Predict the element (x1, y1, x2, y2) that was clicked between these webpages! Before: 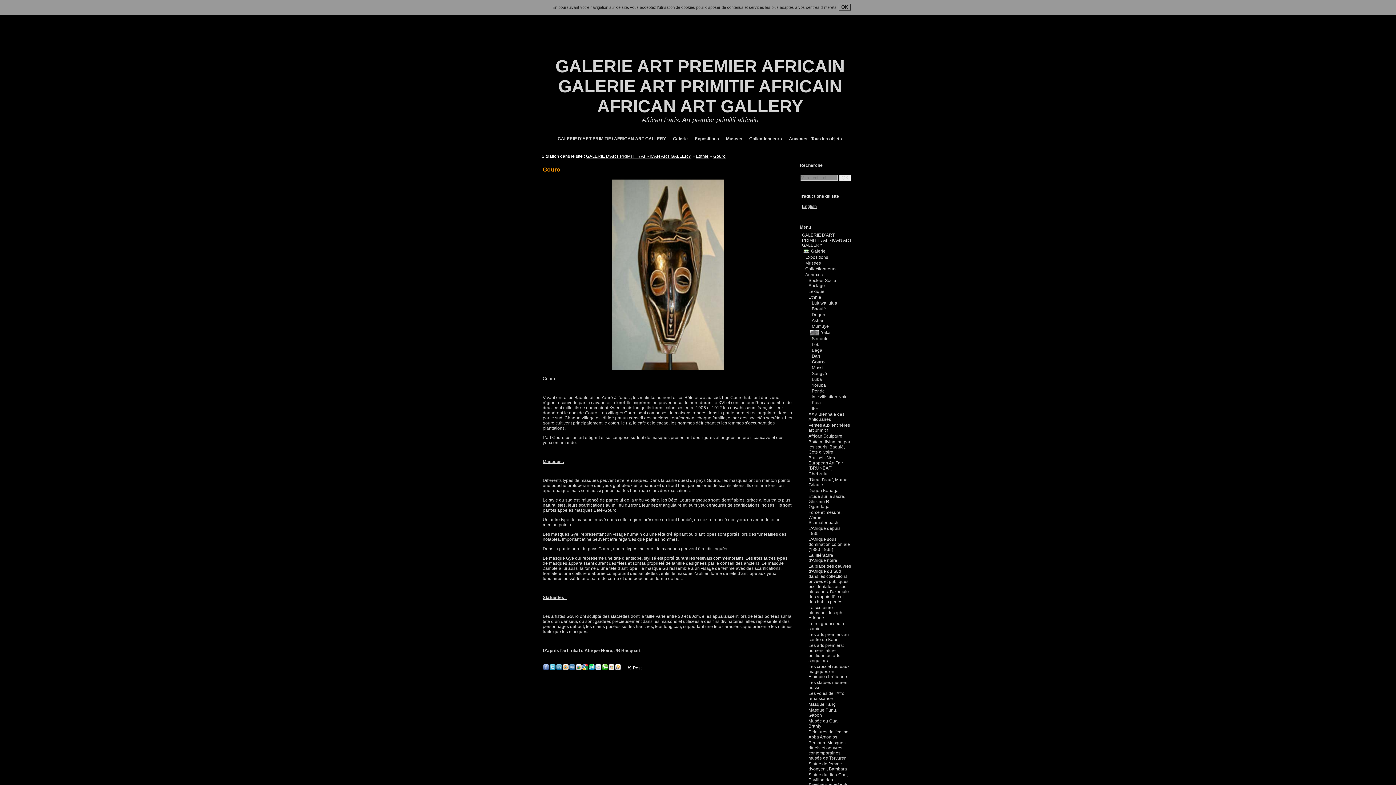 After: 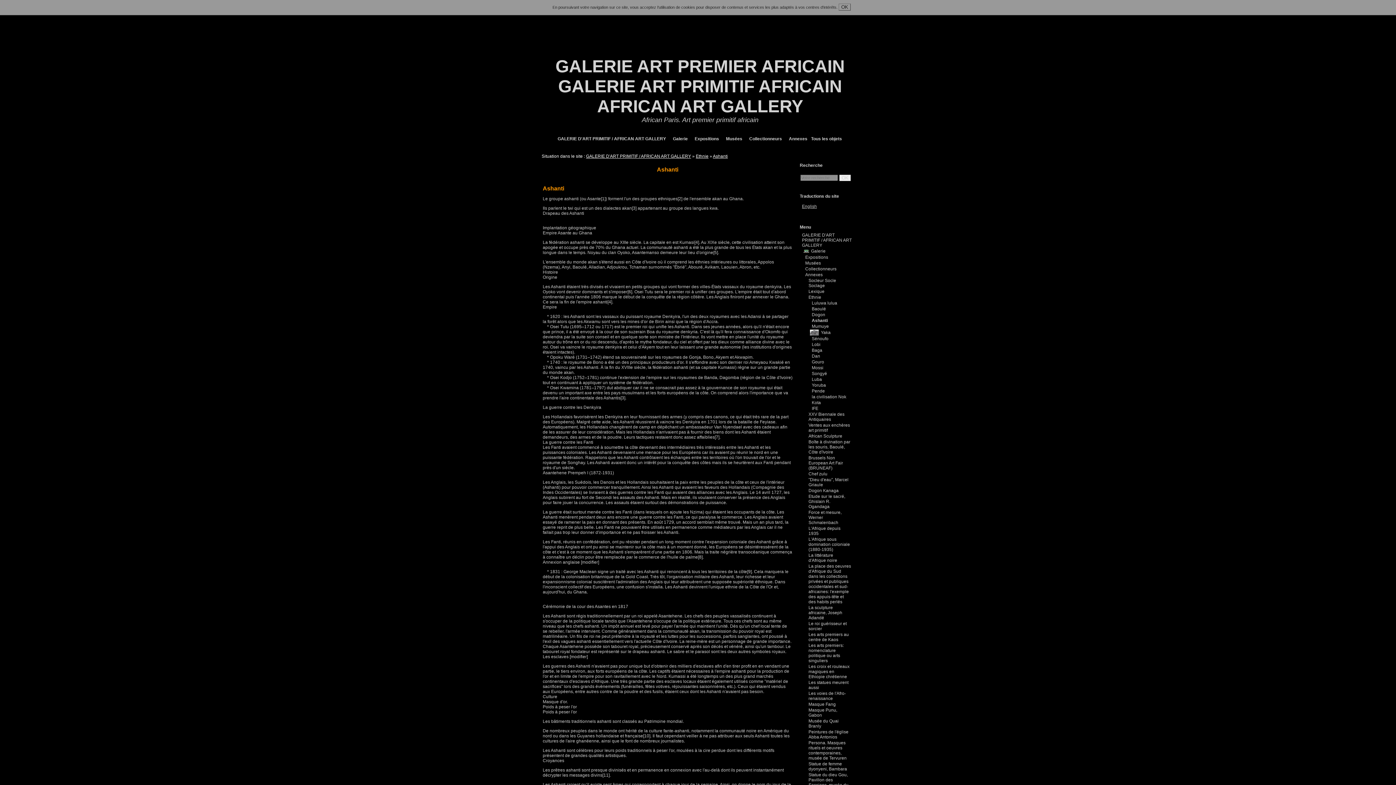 Action: label:   bbox: (810, 318, 811, 323)